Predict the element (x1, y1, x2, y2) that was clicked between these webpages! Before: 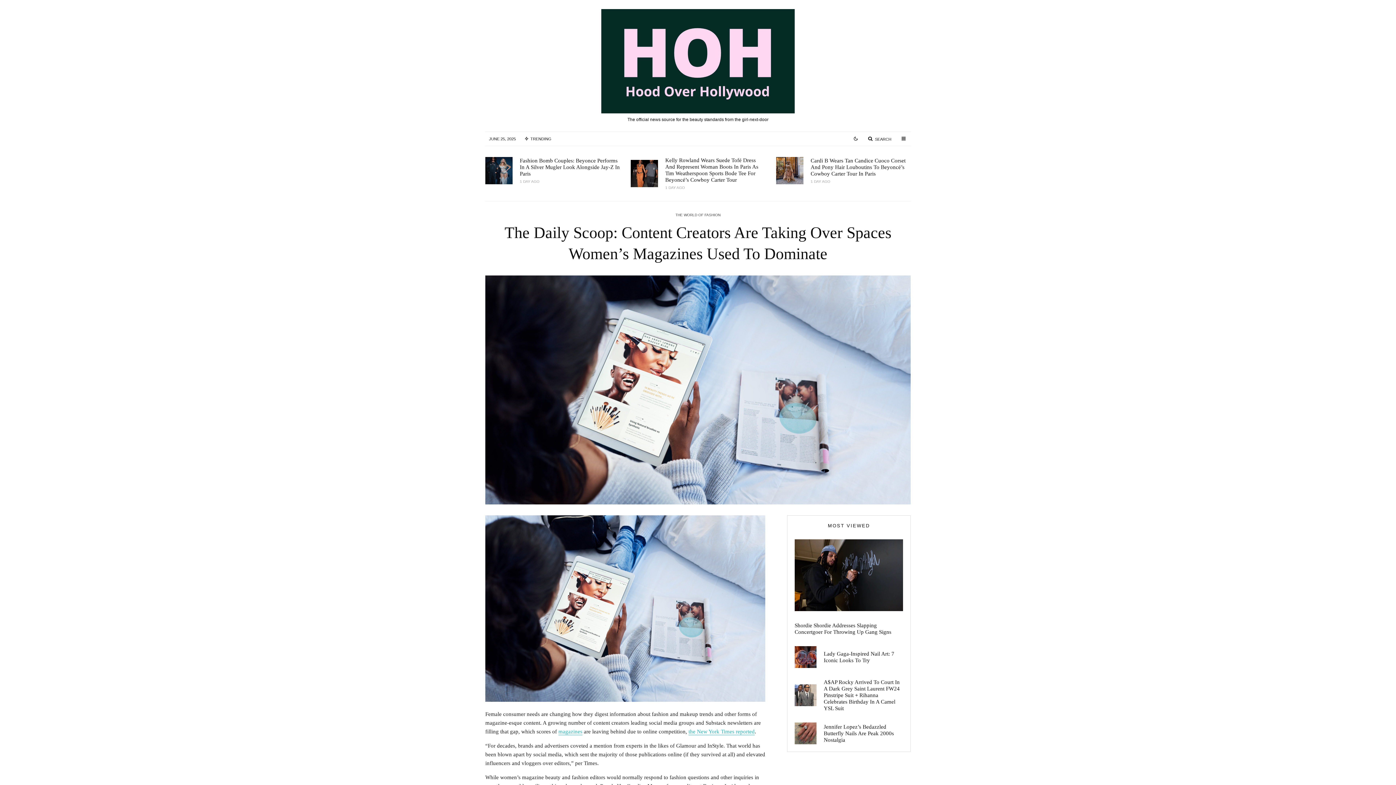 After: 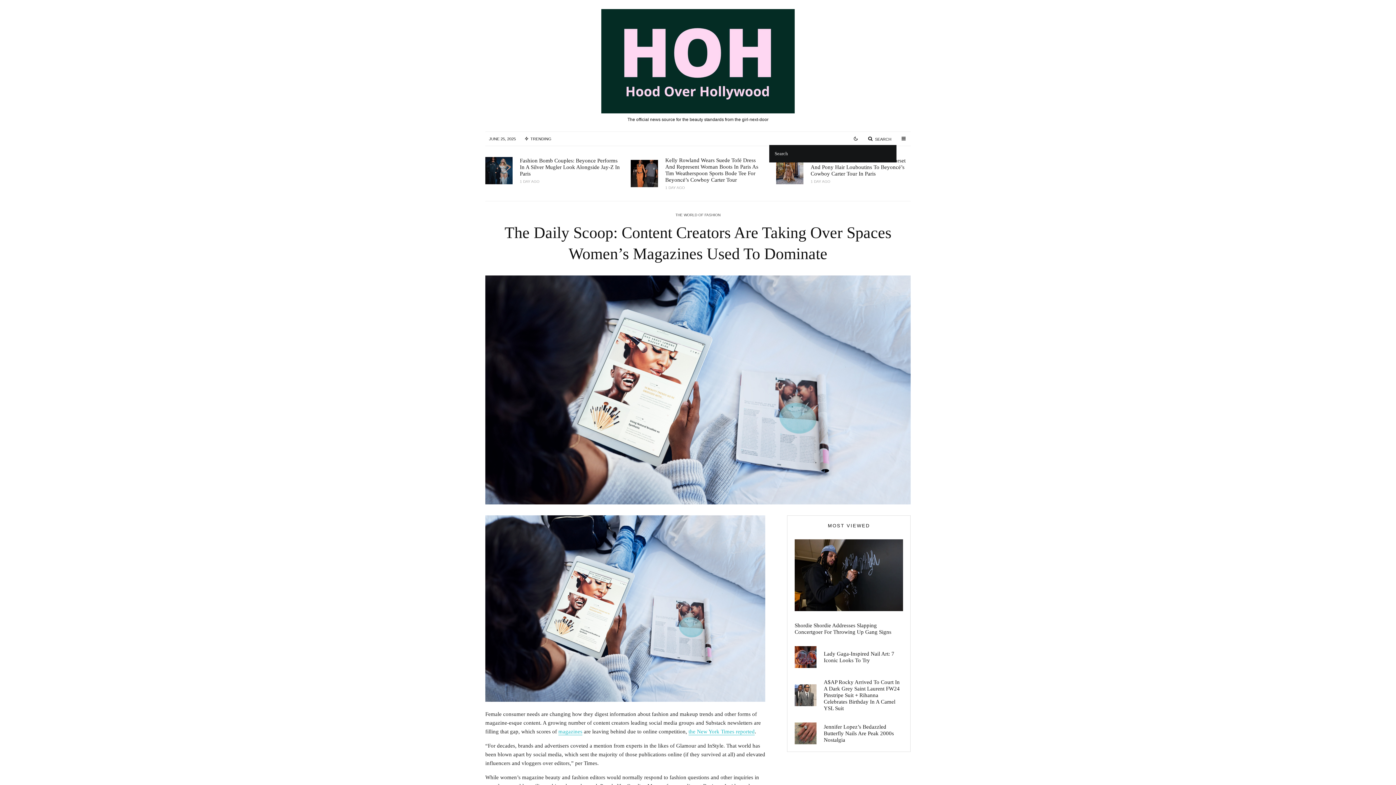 Action: bbox: (863, 132, 896, 144) label: SEARCH